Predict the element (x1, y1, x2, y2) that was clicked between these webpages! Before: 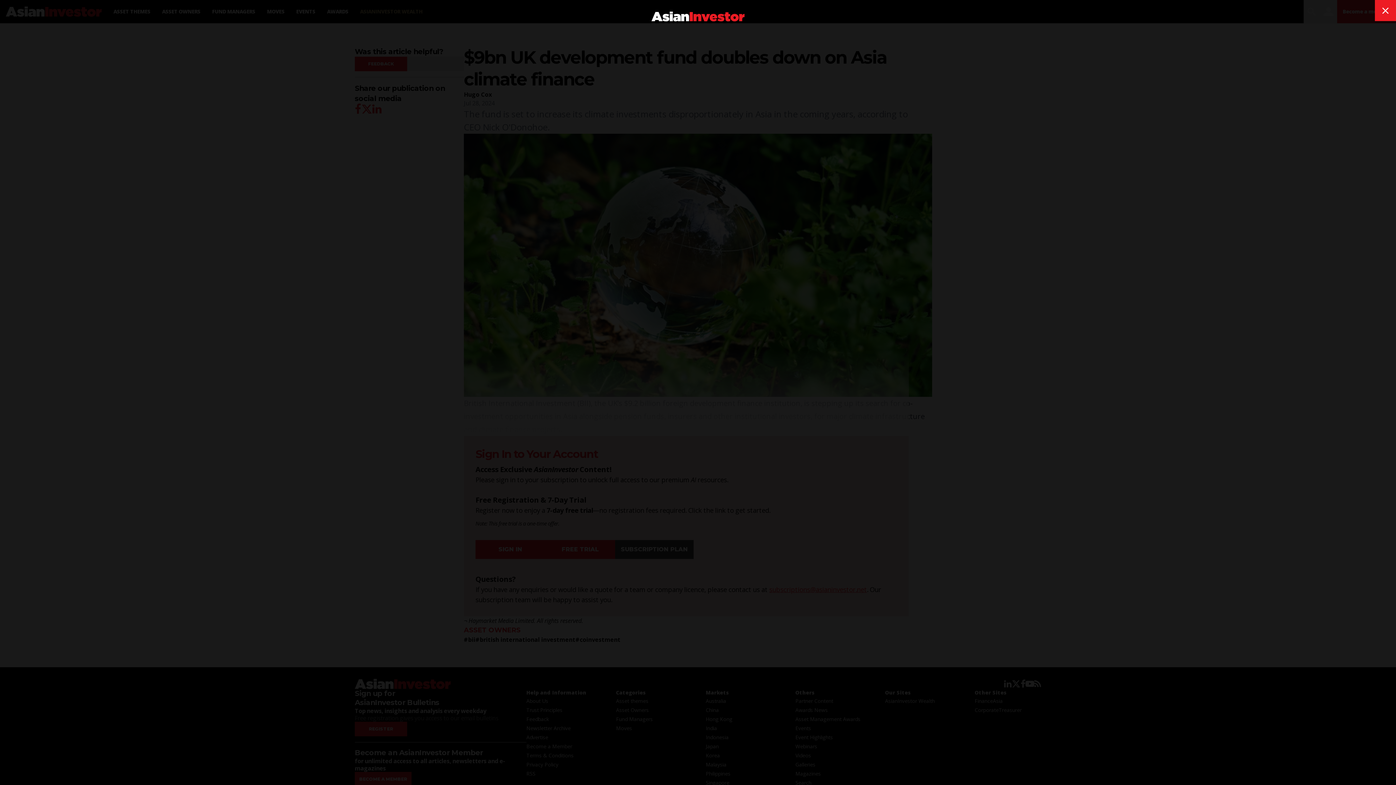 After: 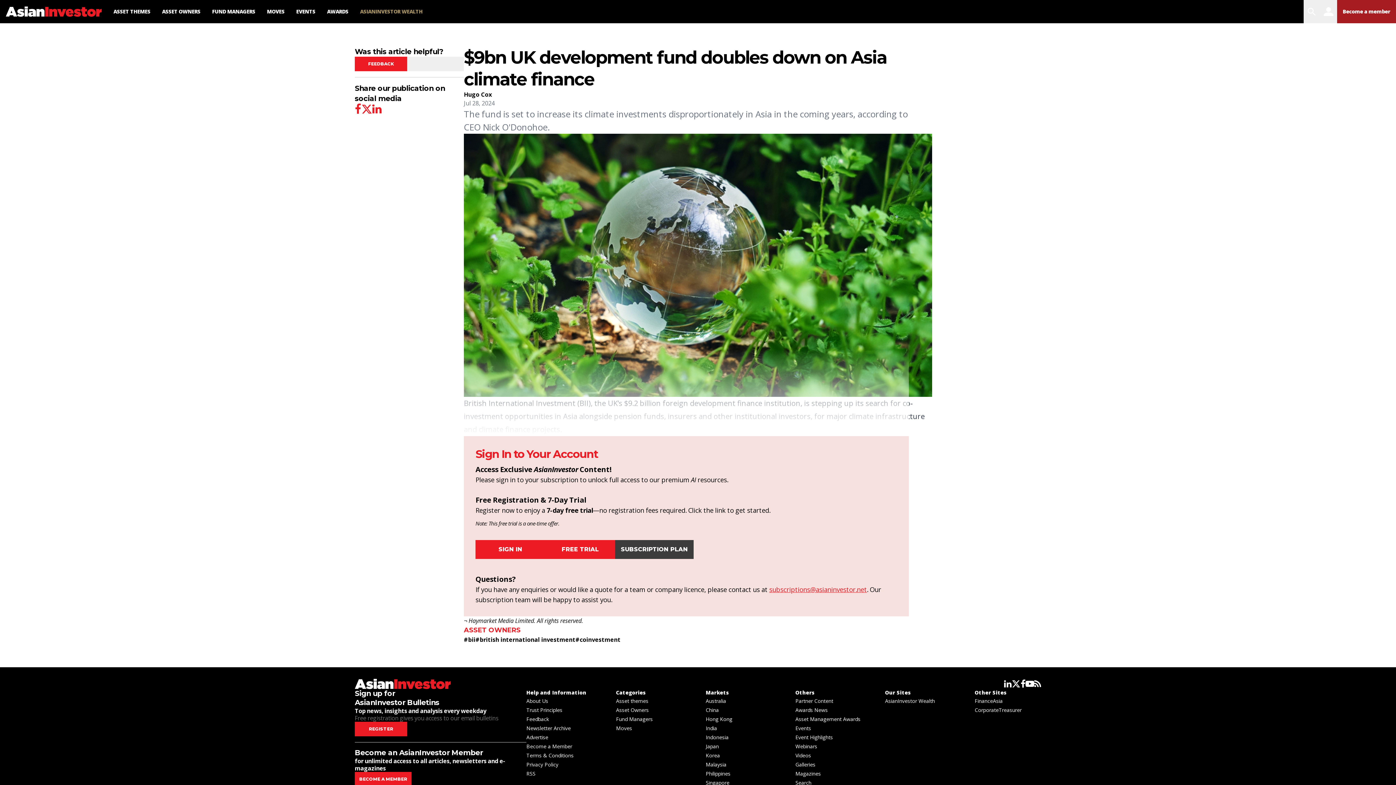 Action: label: close bbox: (1375, 0, 1396, 21)